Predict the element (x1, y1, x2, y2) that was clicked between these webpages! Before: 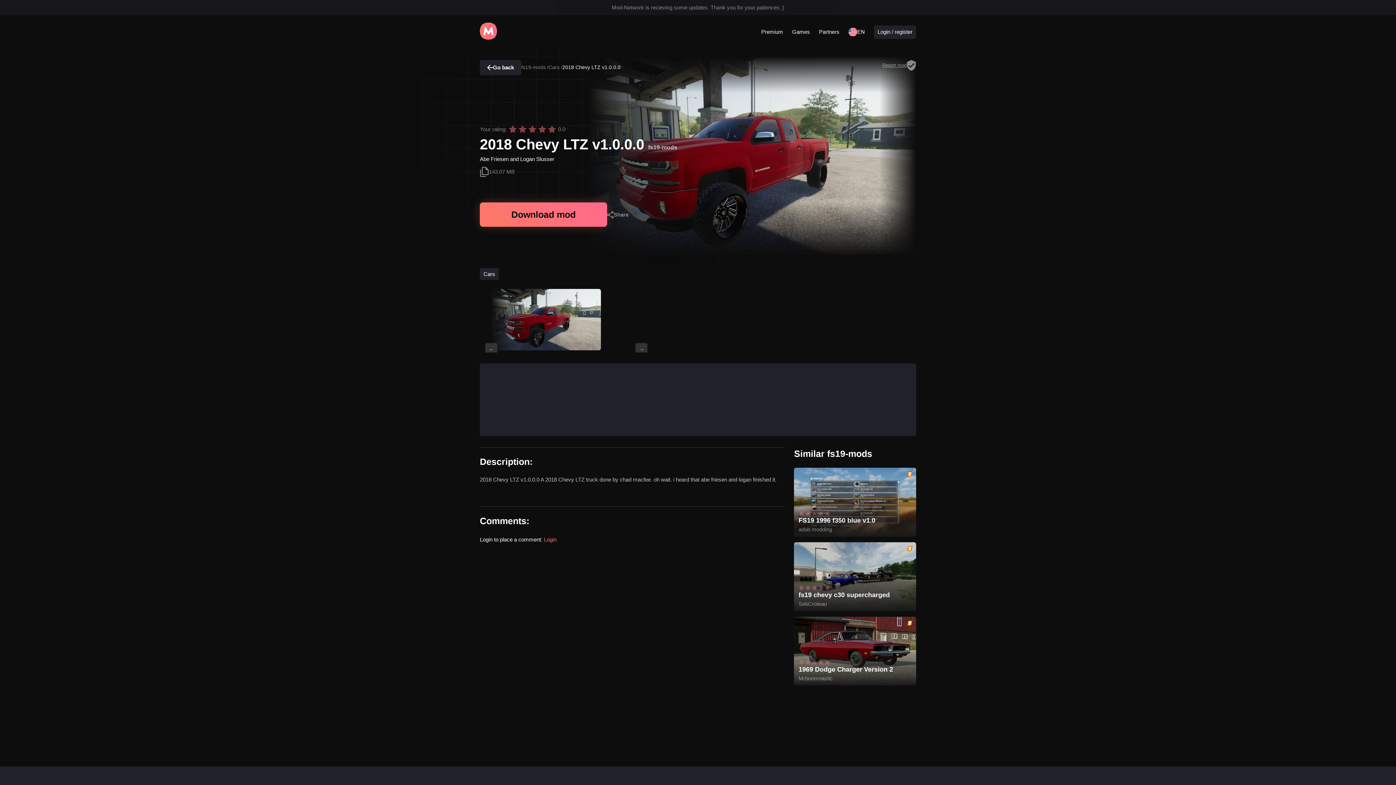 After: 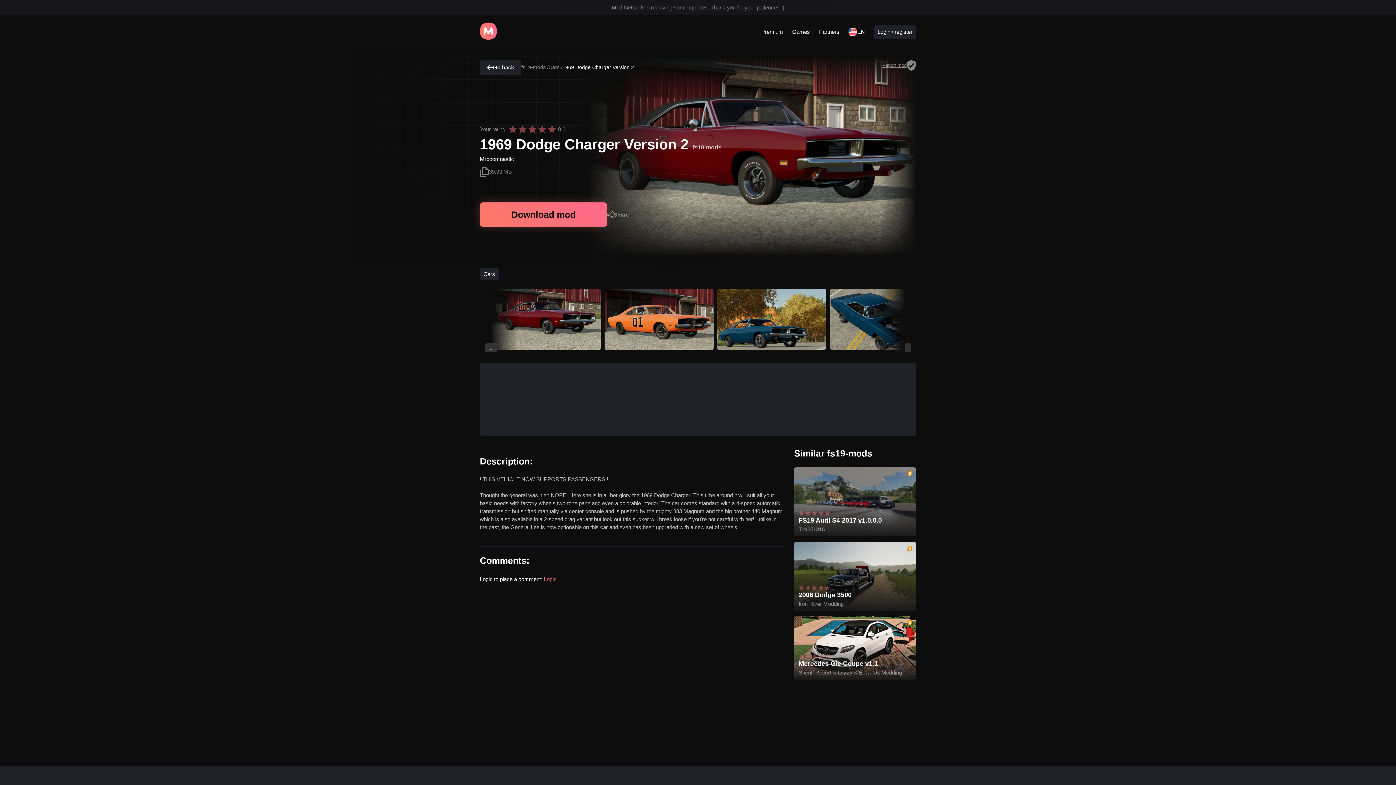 Action: label: 1969 Dodge Charger Version 2

Mrboomnastic bbox: (794, 680, 916, 686)